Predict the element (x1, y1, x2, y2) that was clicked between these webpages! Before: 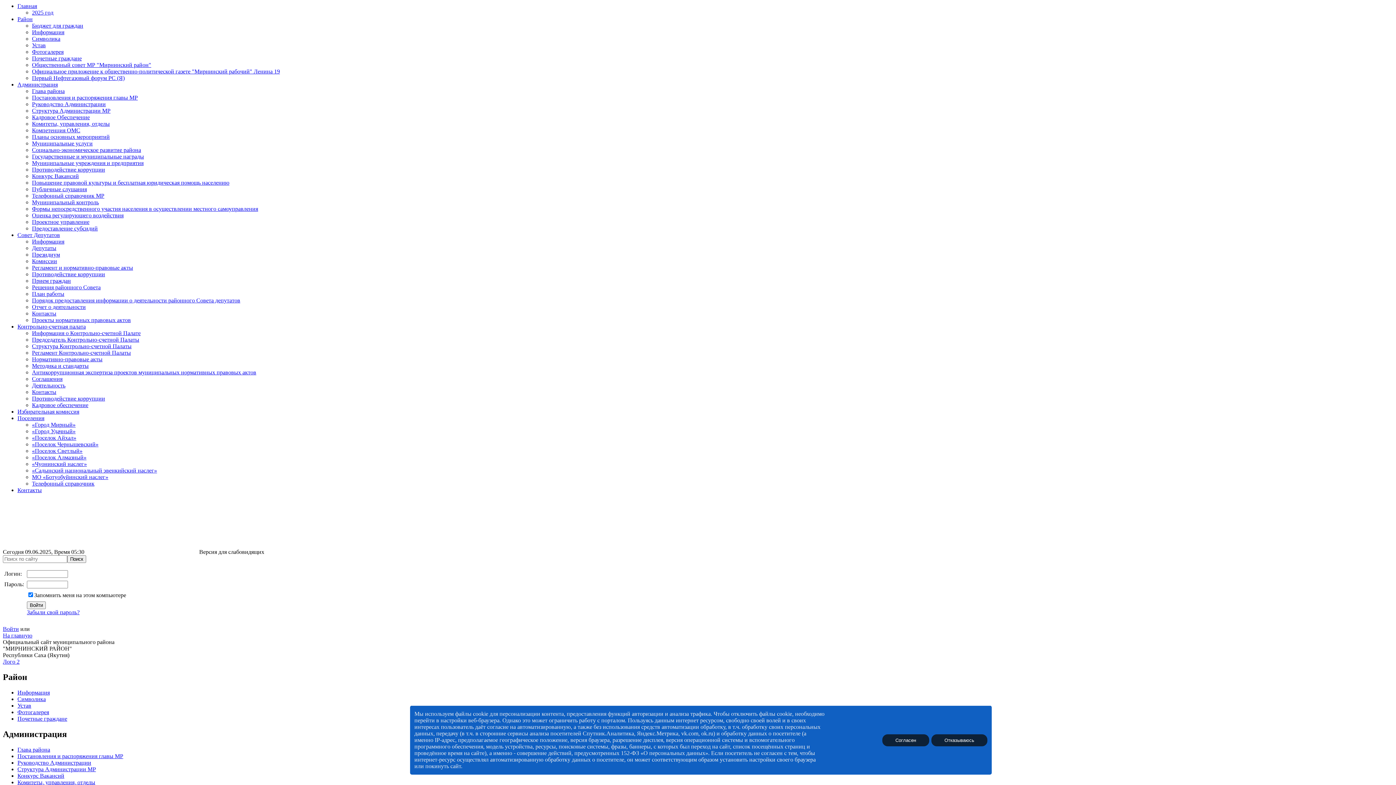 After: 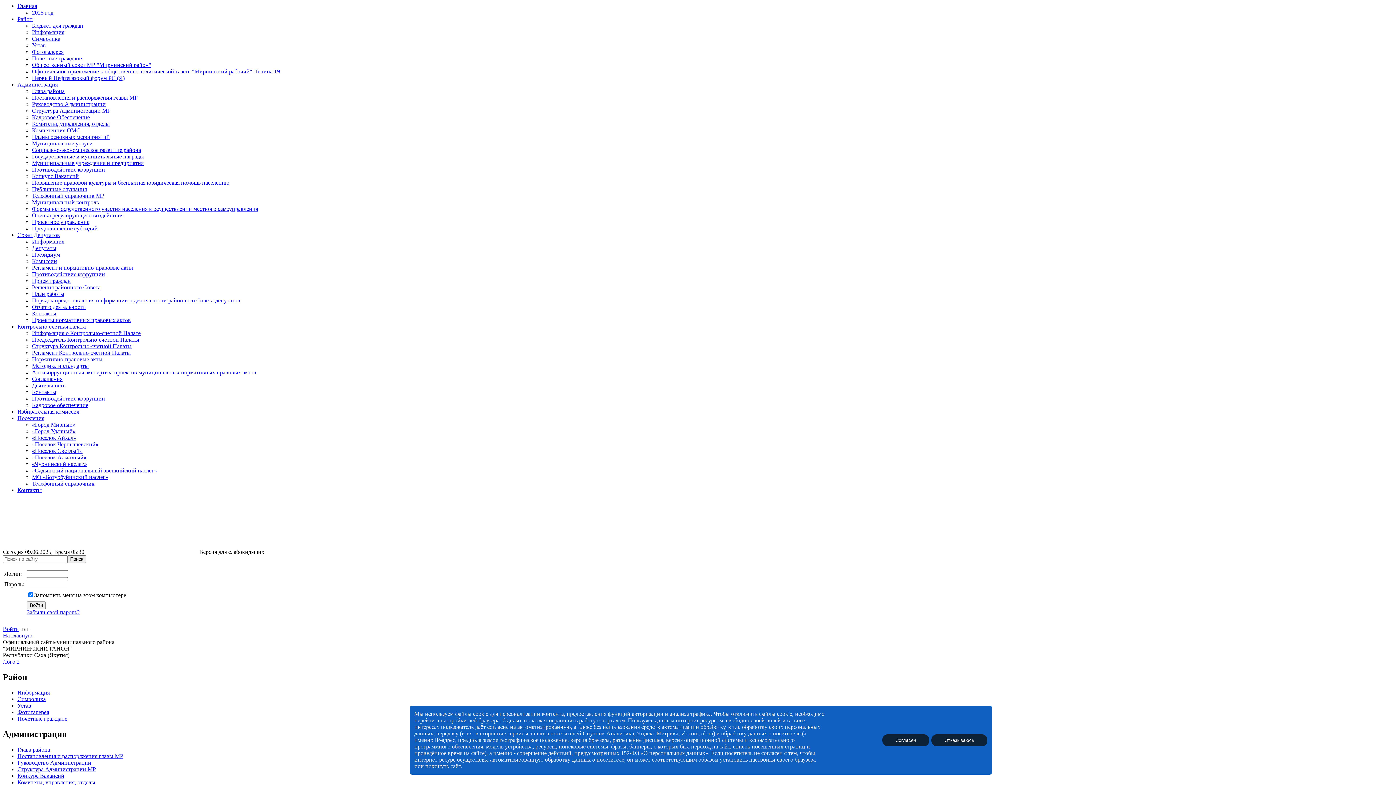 Action: label: «Садынский национальный эвенкийский наслег» bbox: (32, 467, 157, 473)